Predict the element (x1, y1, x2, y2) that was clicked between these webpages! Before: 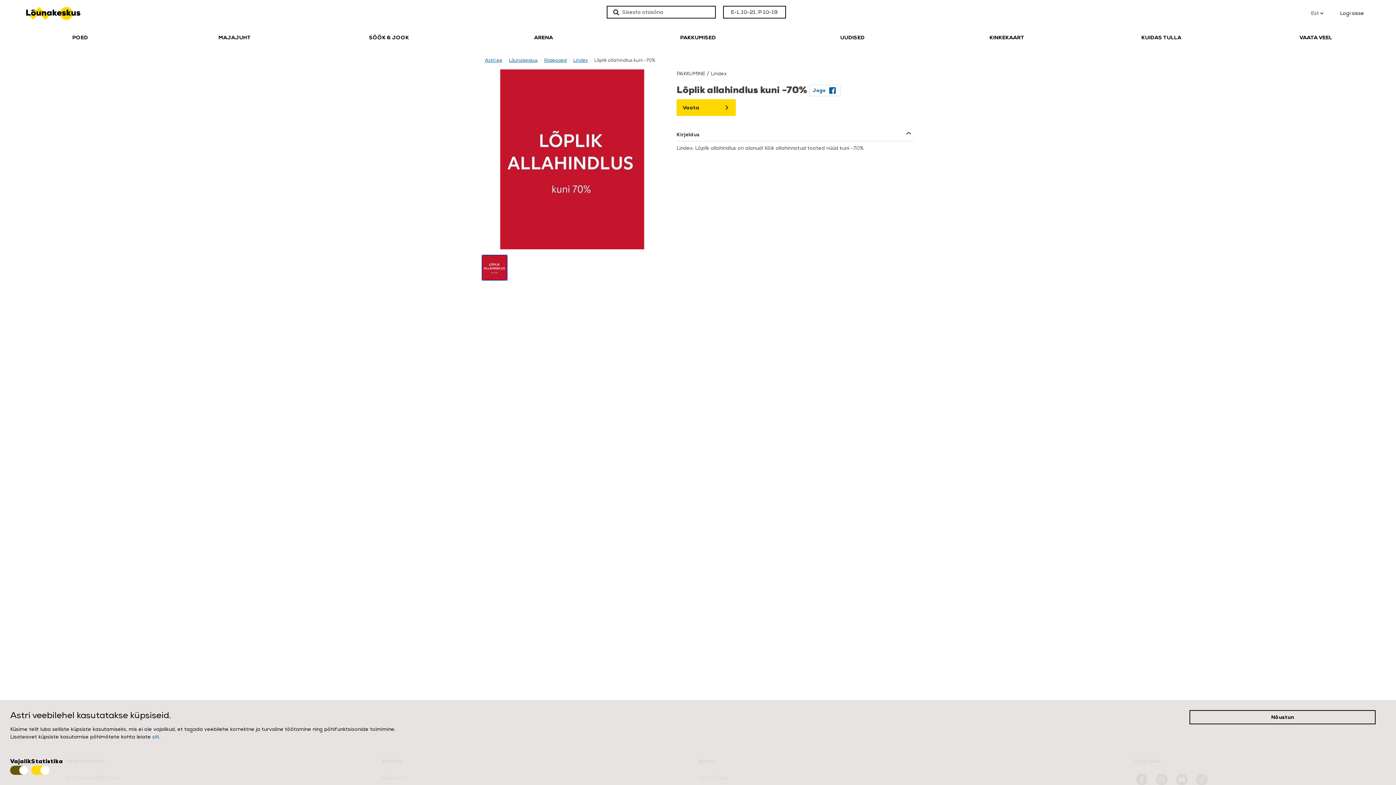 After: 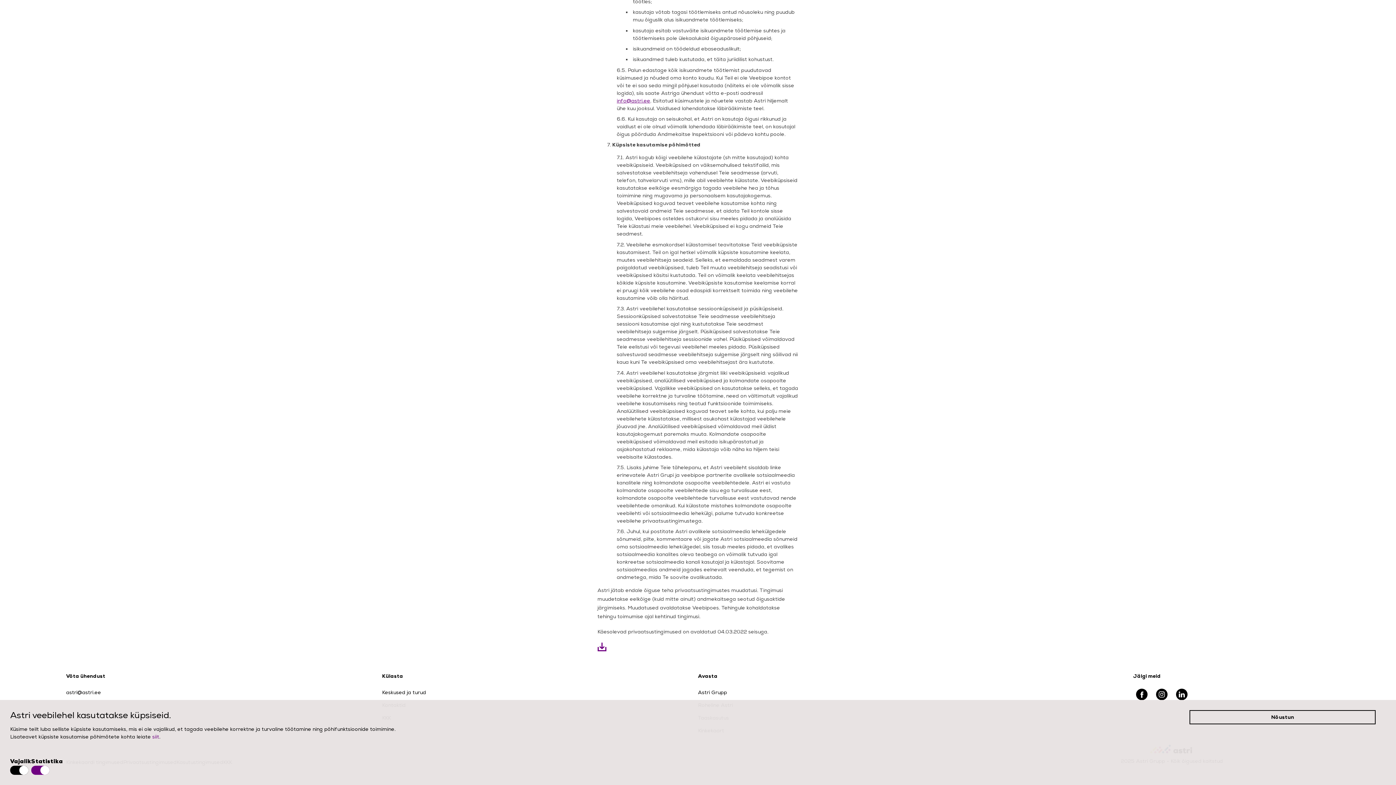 Action: bbox: (152, 734, 159, 740) label: siit